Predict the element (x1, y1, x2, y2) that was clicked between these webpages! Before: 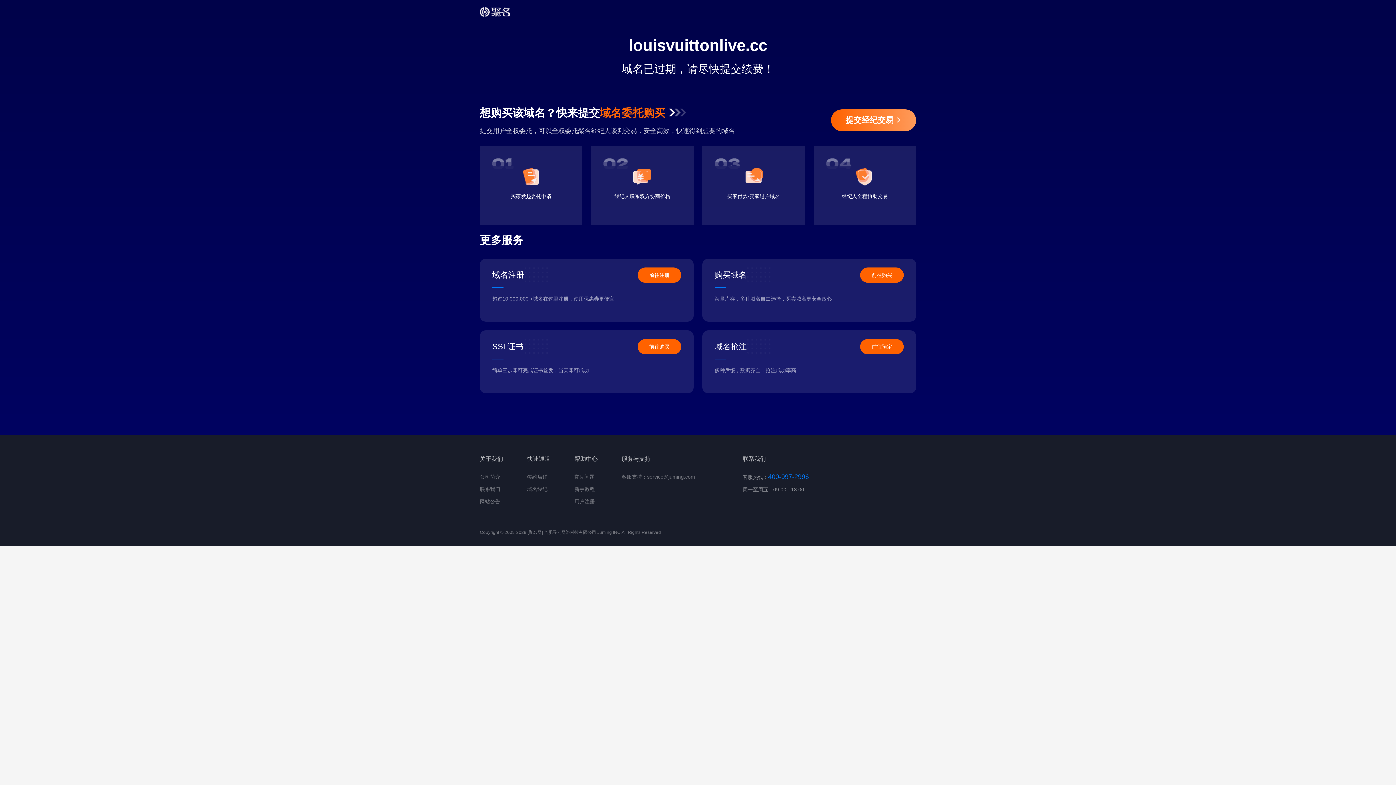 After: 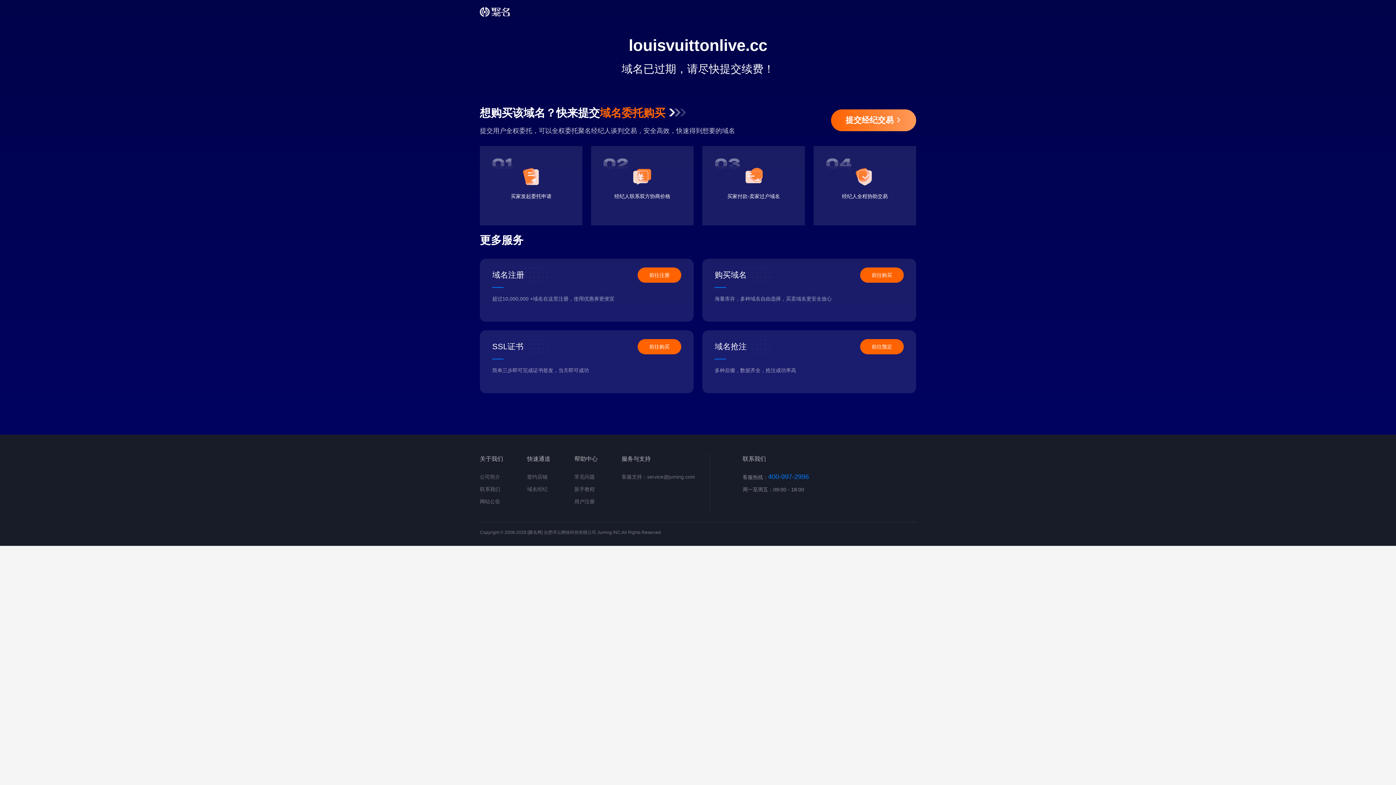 Action: bbox: (637, 267, 681, 282) label: 前往注册